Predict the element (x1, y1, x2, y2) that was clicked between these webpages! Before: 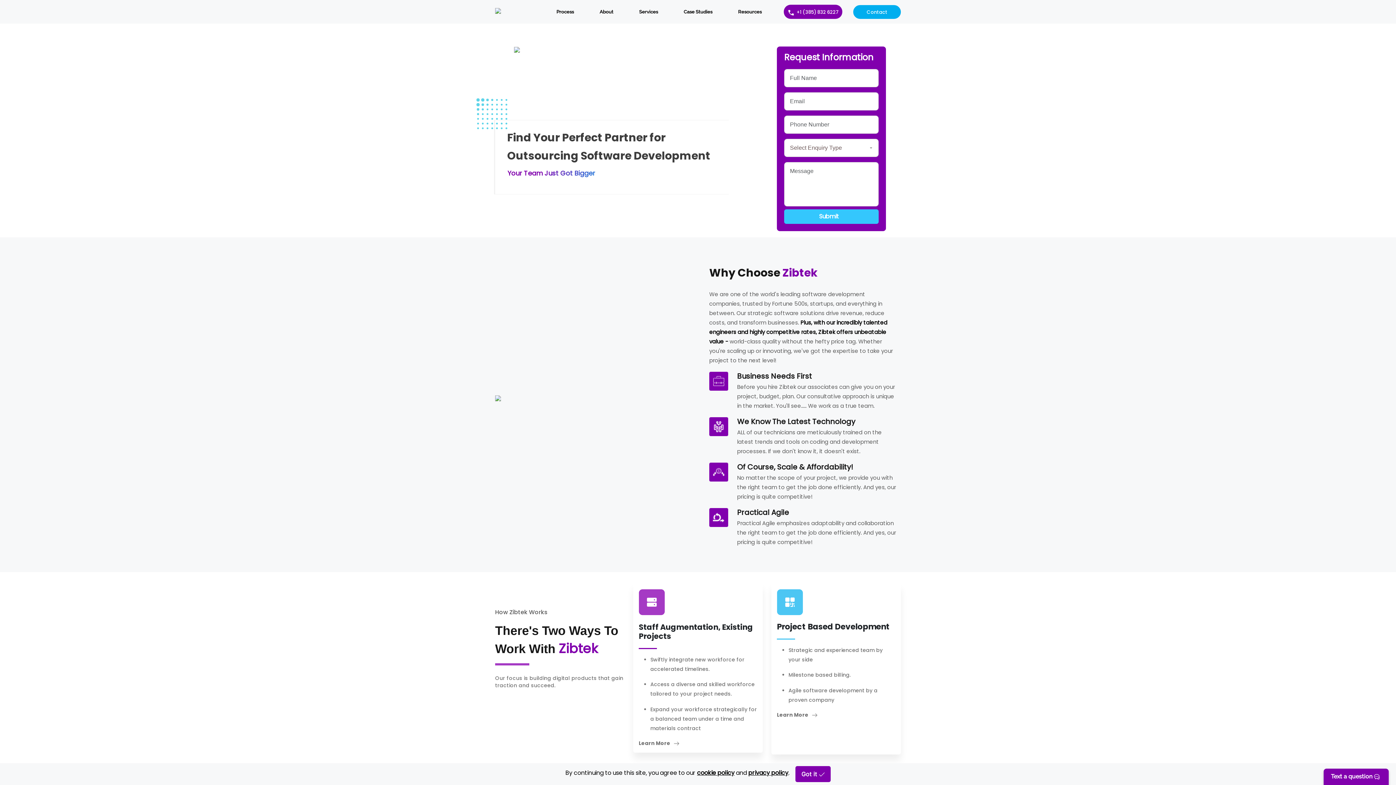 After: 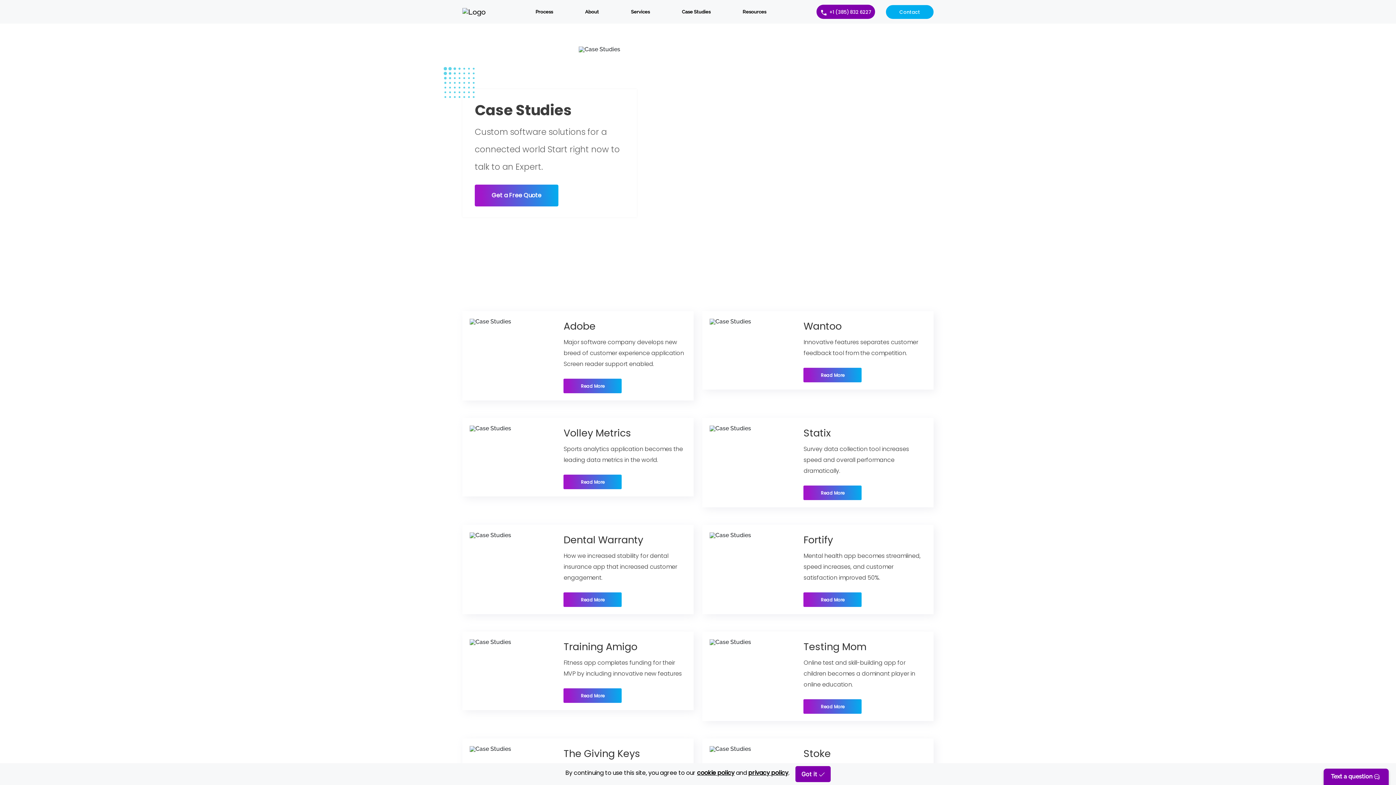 Action: bbox: (676, 5, 719, 18) label: Case Studies